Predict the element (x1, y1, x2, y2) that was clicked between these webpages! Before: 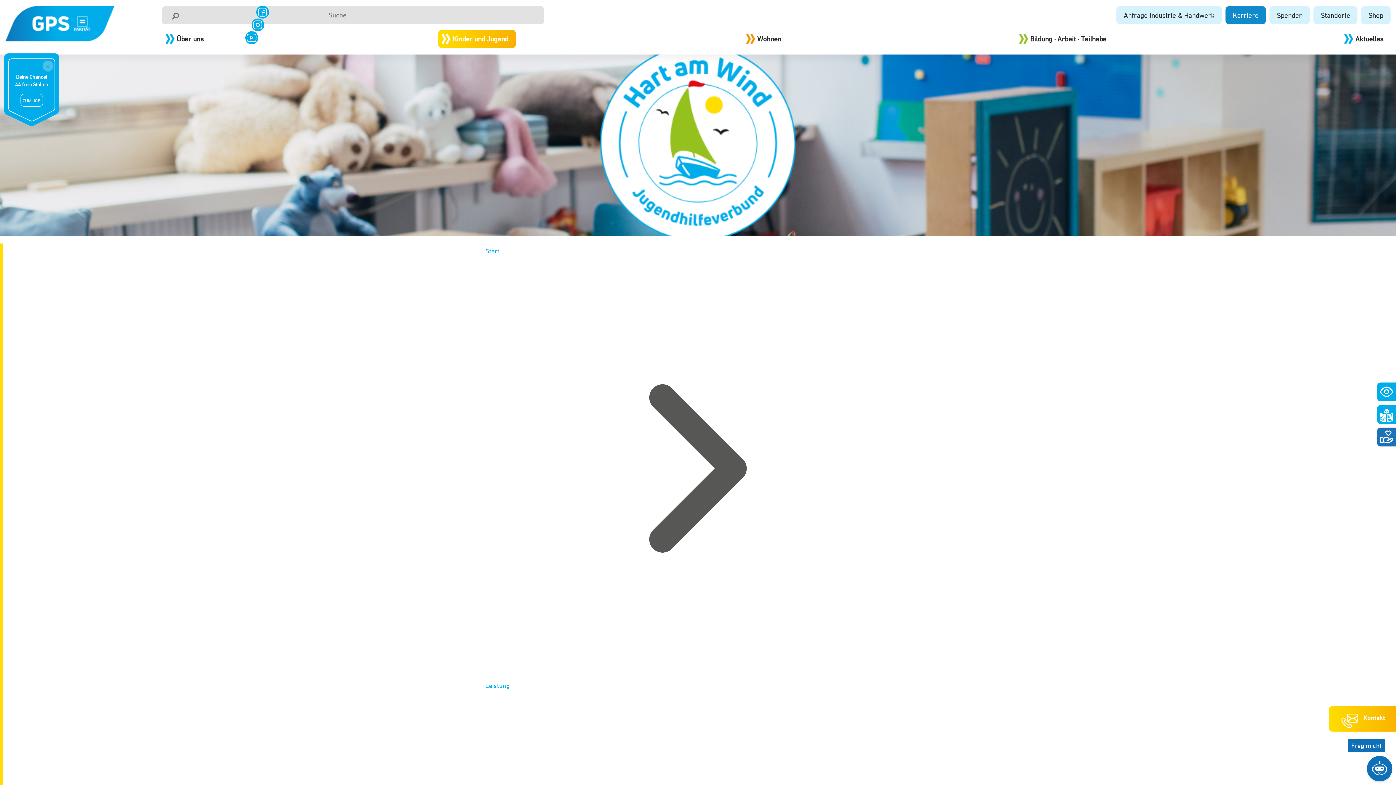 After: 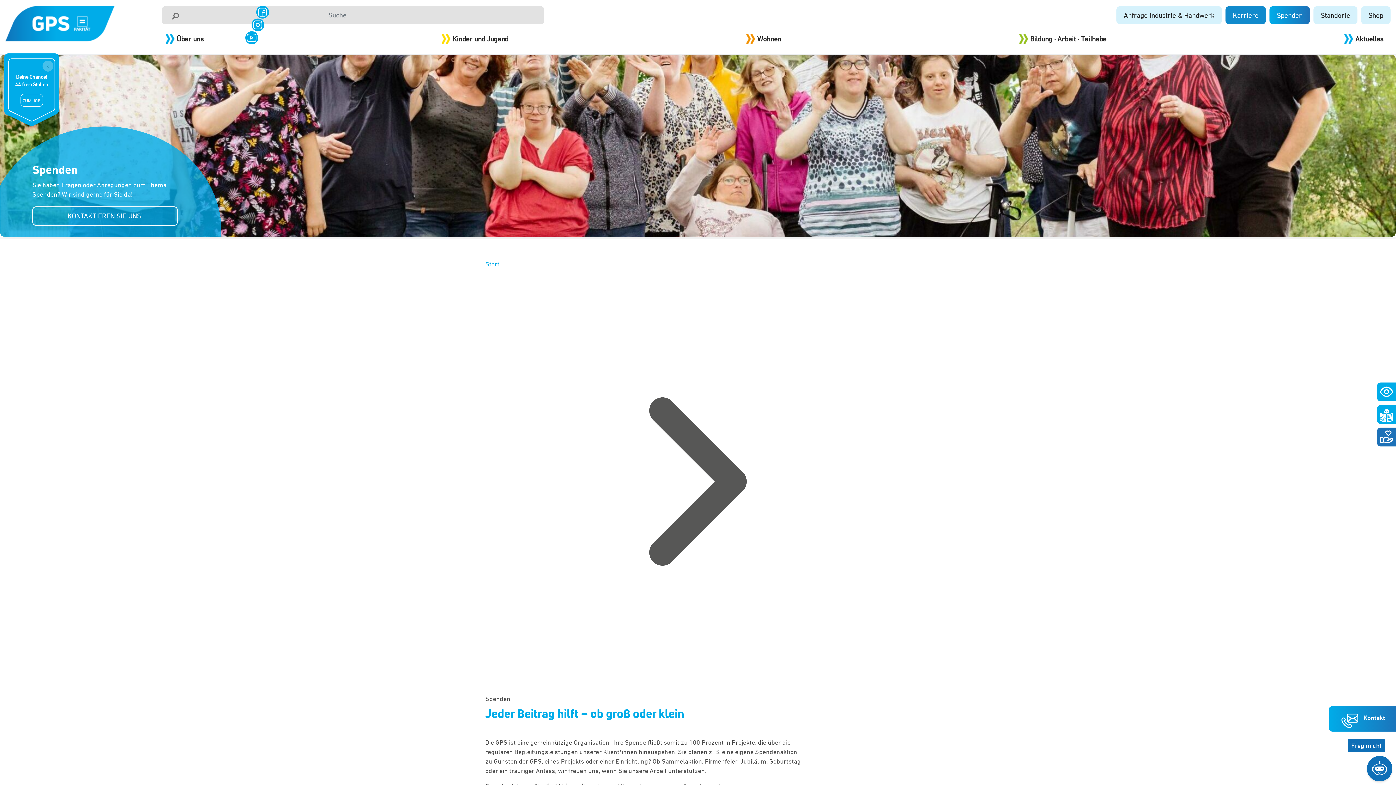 Action: bbox: (1269, 6, 1310, 24) label: Spenden